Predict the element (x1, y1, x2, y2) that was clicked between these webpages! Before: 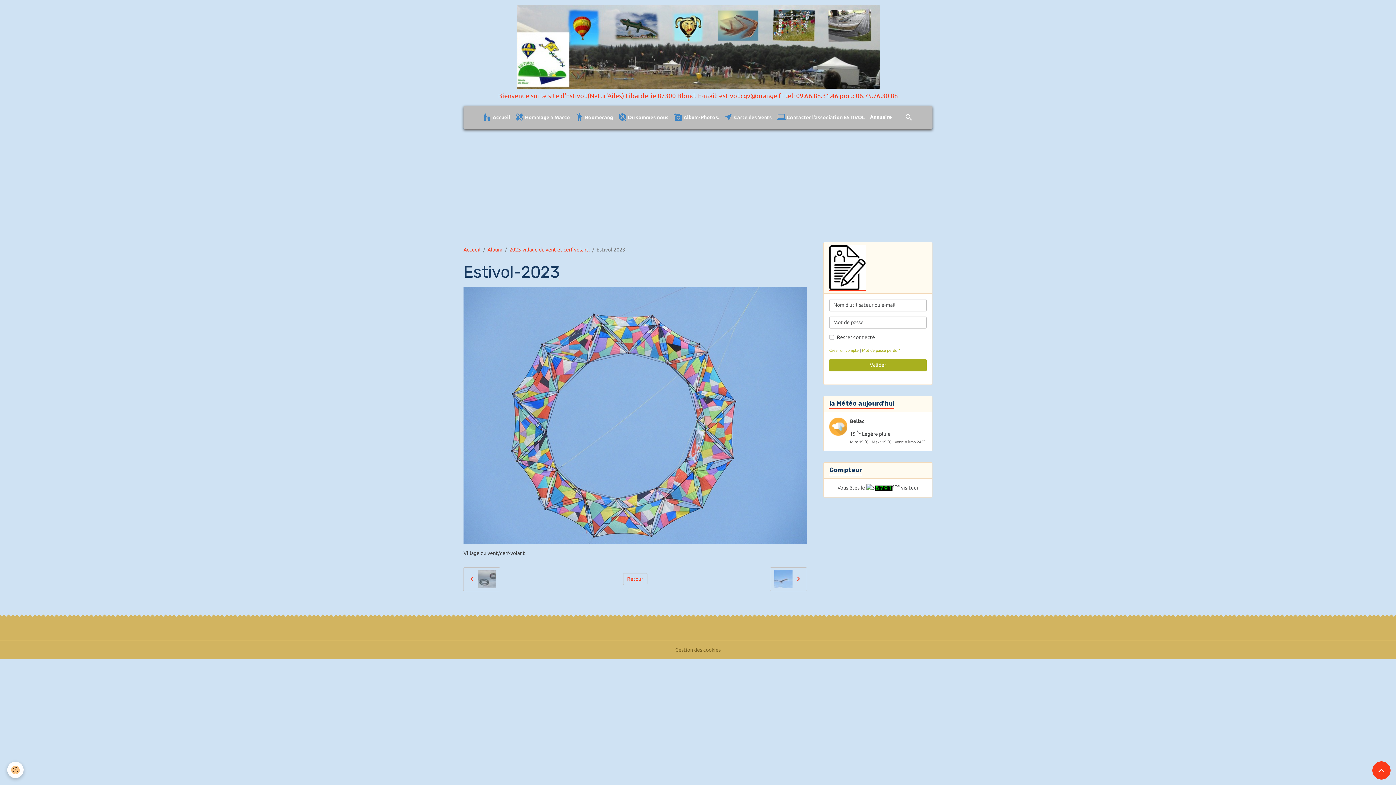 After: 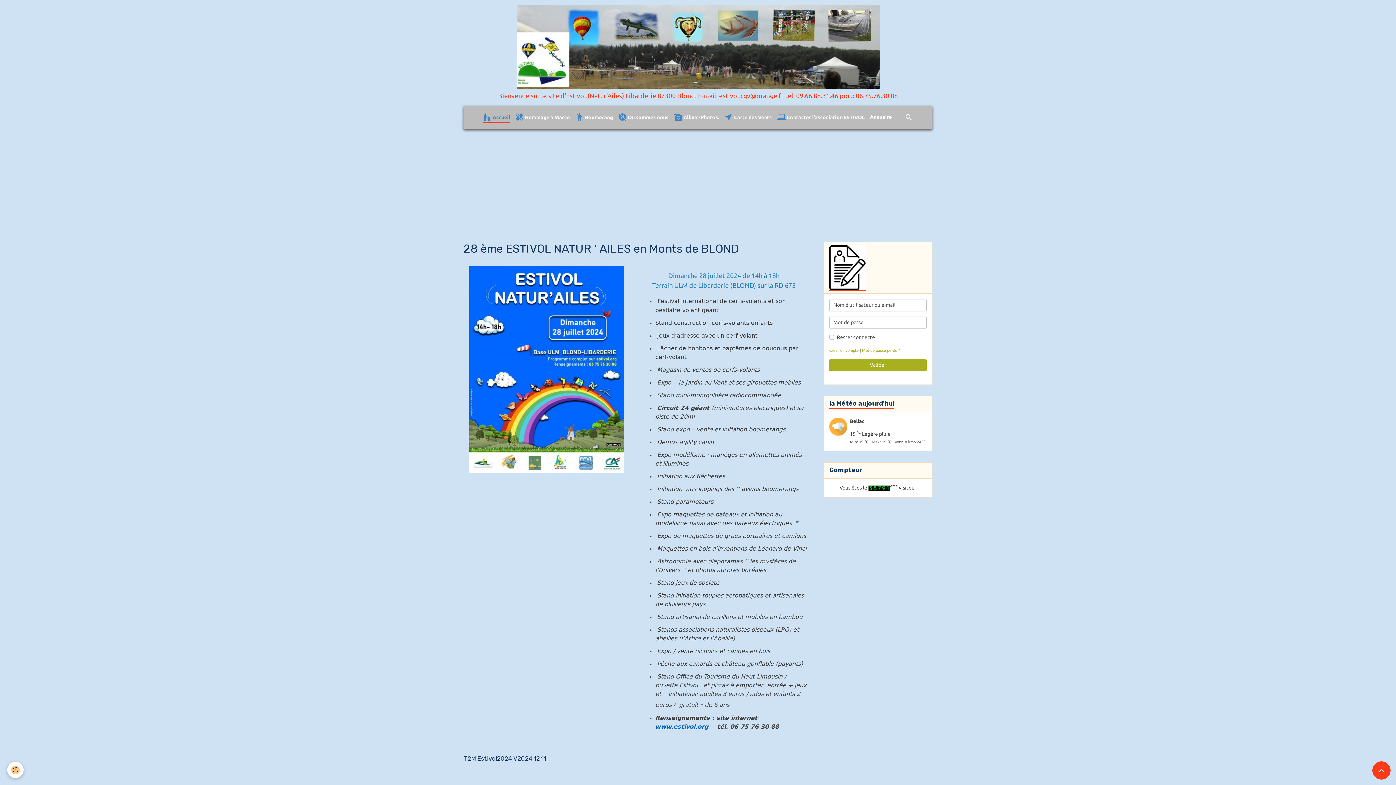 Action: bbox: (498, 0, 898, 105) label: Bienvenue sur le site d'Estivol.(Natur'Ailes) Libarderie 87300 Blond. E-mail: estivol.cgv@orange.fr tel: 09.66.88.31.46 port: 06.75.76.30.88